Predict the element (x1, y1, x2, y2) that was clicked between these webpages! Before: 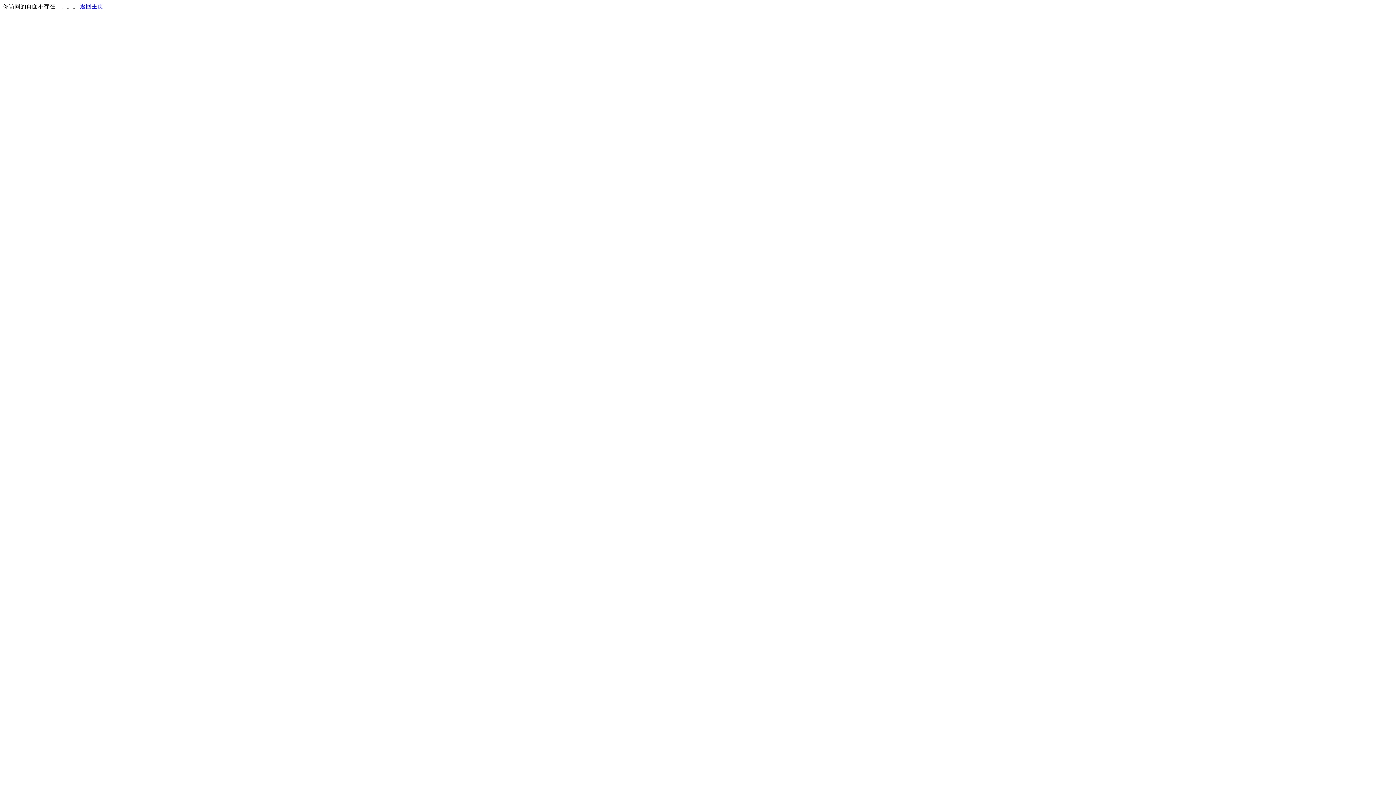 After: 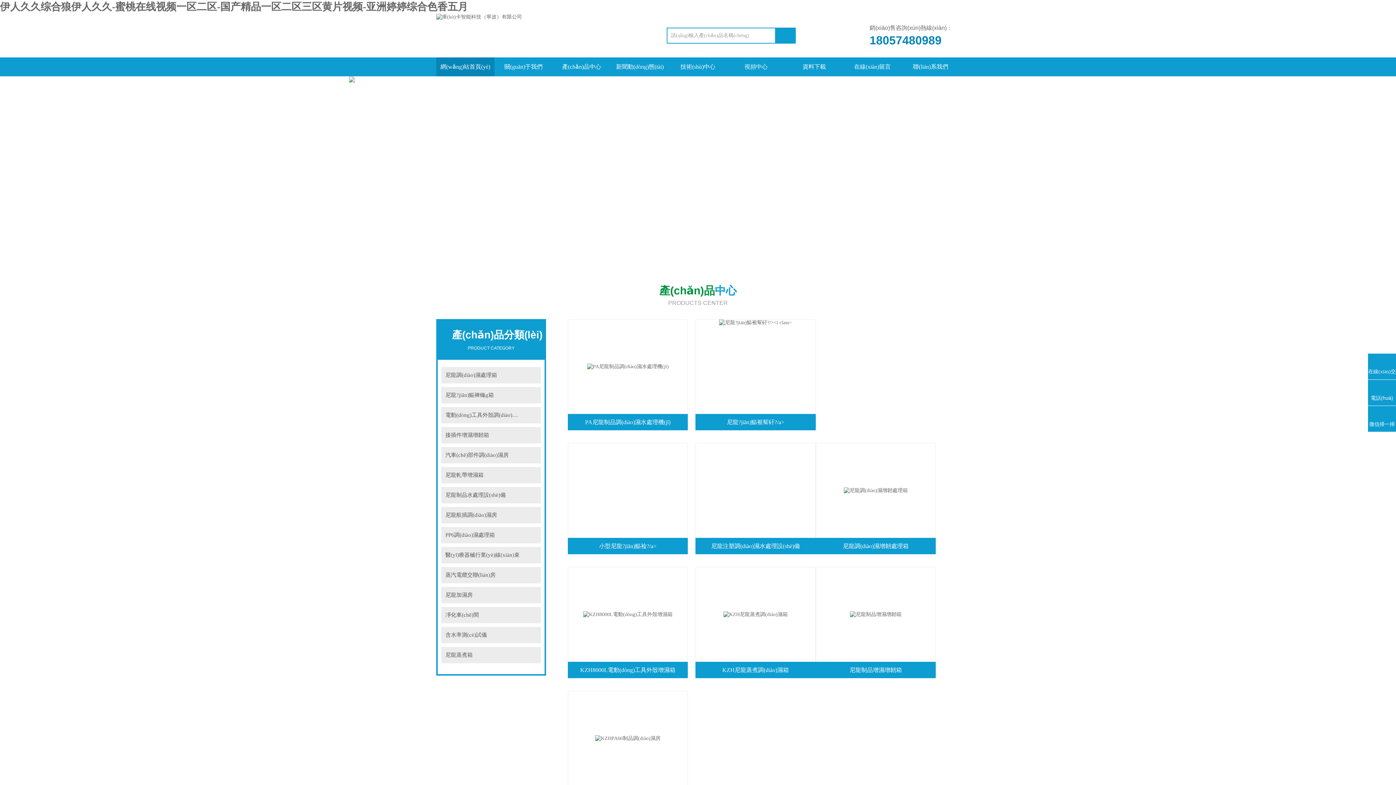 Action: bbox: (80, 3, 103, 9) label: 返回主页